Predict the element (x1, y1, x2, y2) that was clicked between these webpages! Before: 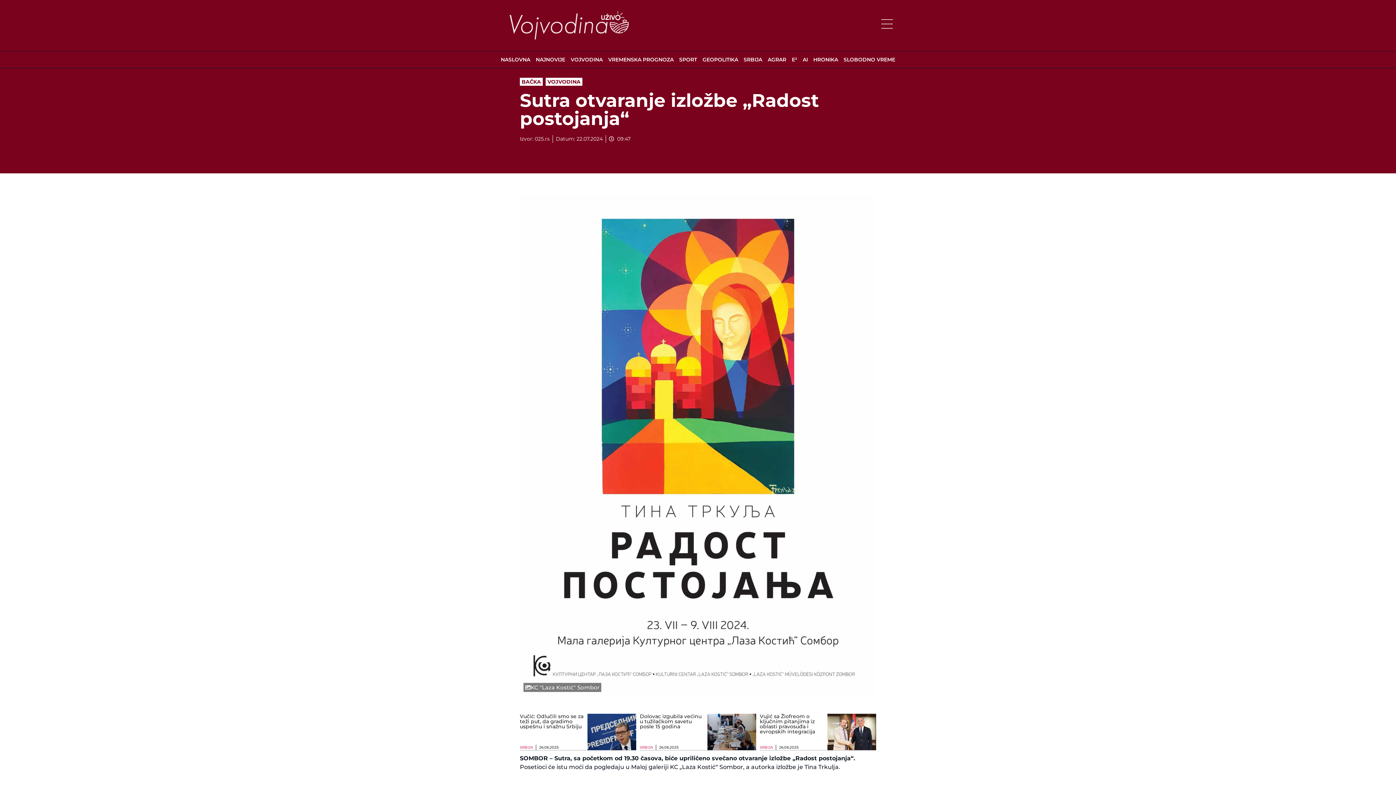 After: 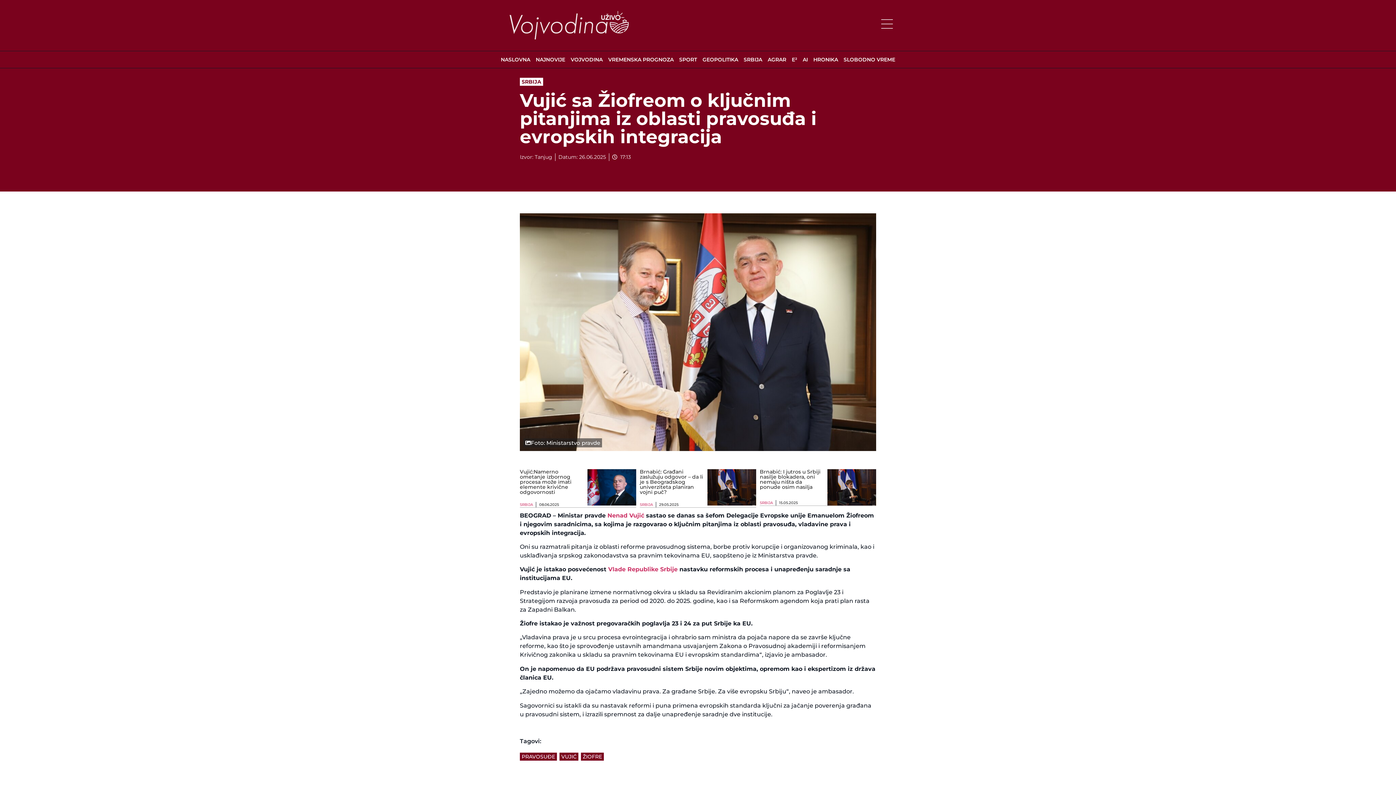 Action: bbox: (827, 714, 876, 750)